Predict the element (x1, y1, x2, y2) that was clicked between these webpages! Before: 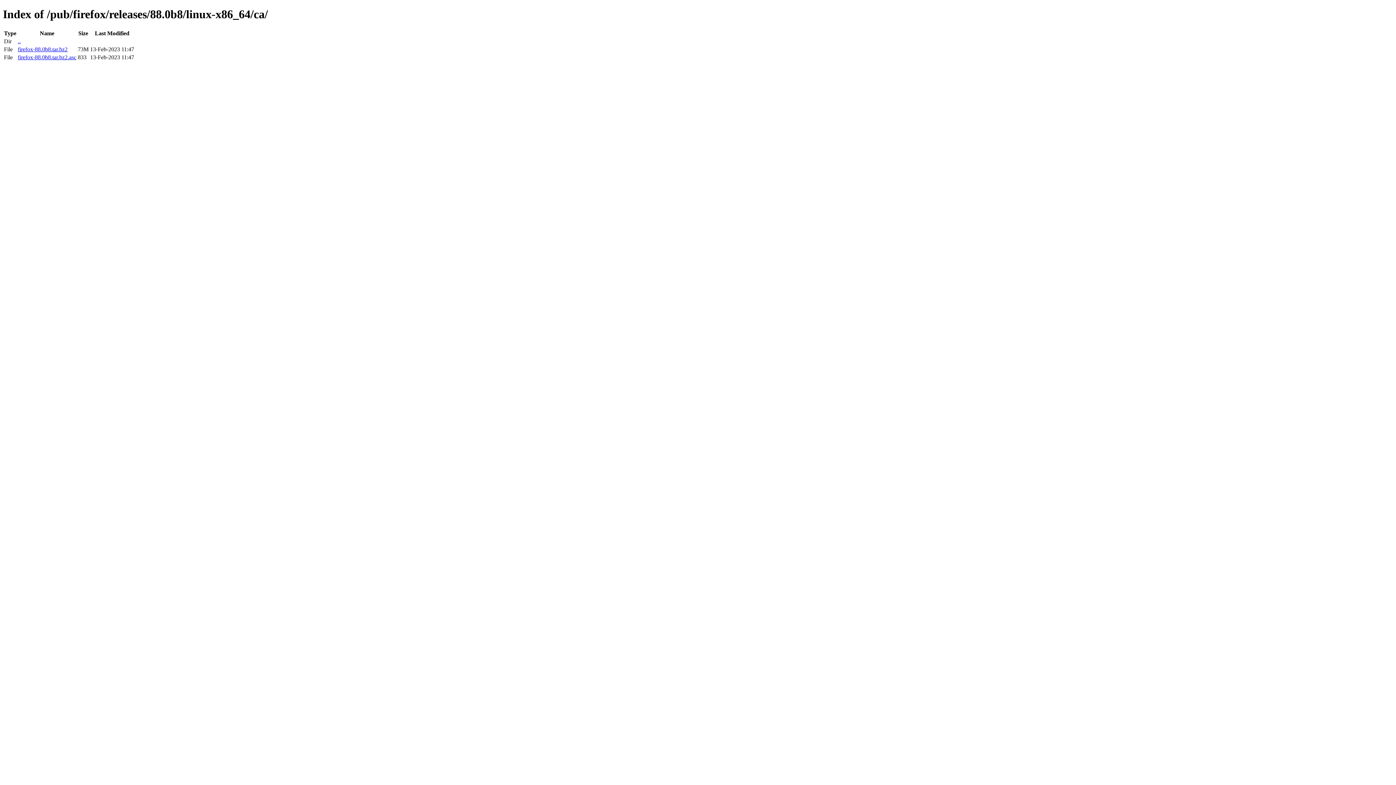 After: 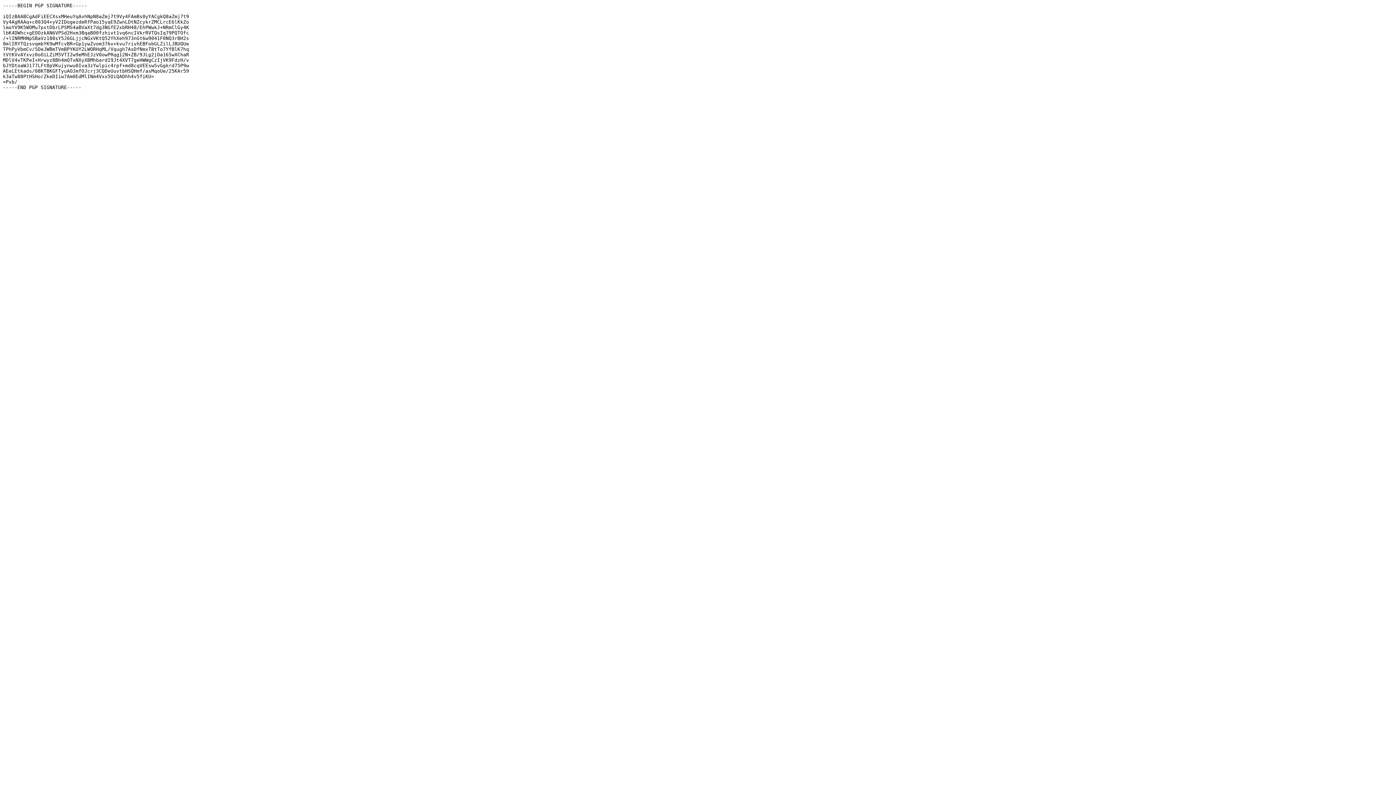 Action: bbox: (17, 54, 76, 60) label: firefox-88.0b8.tar.bz2.asc